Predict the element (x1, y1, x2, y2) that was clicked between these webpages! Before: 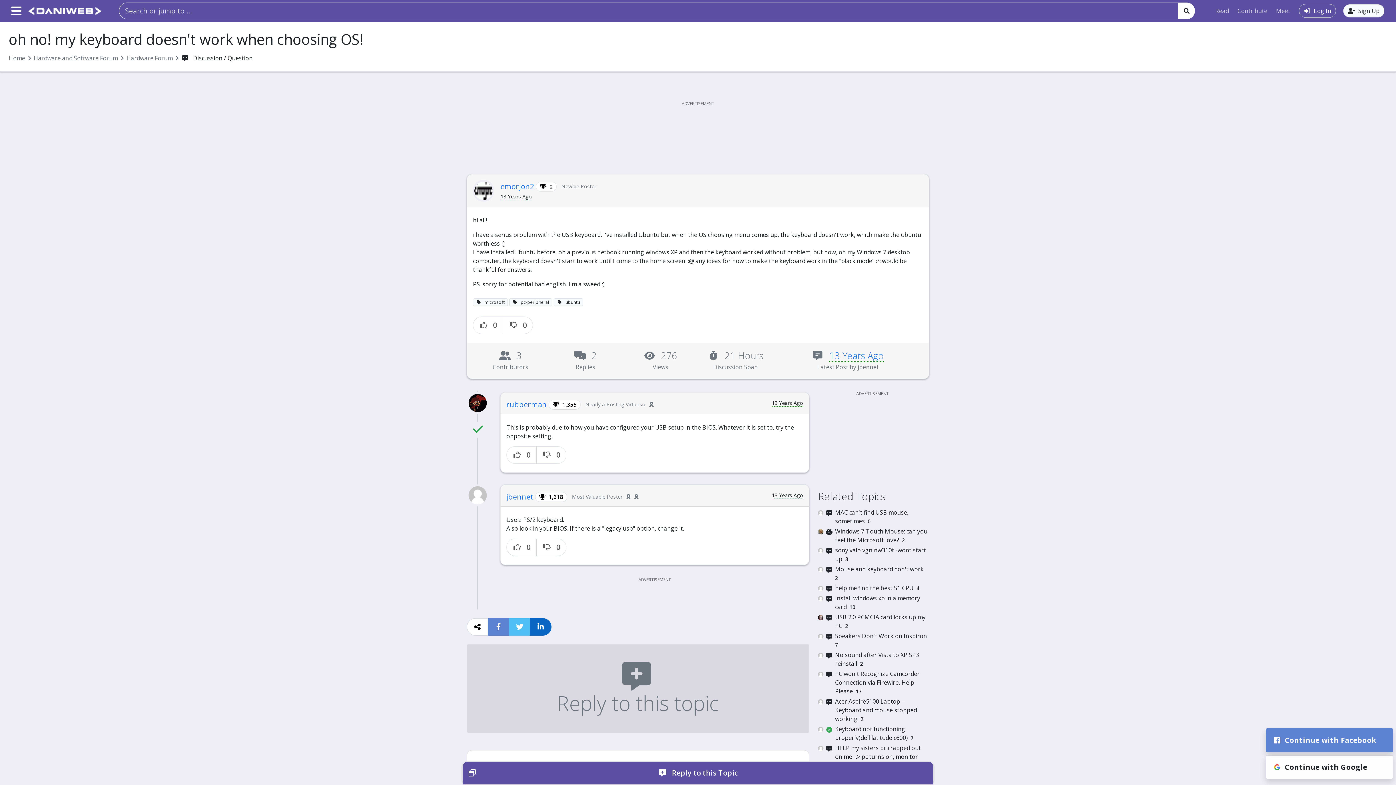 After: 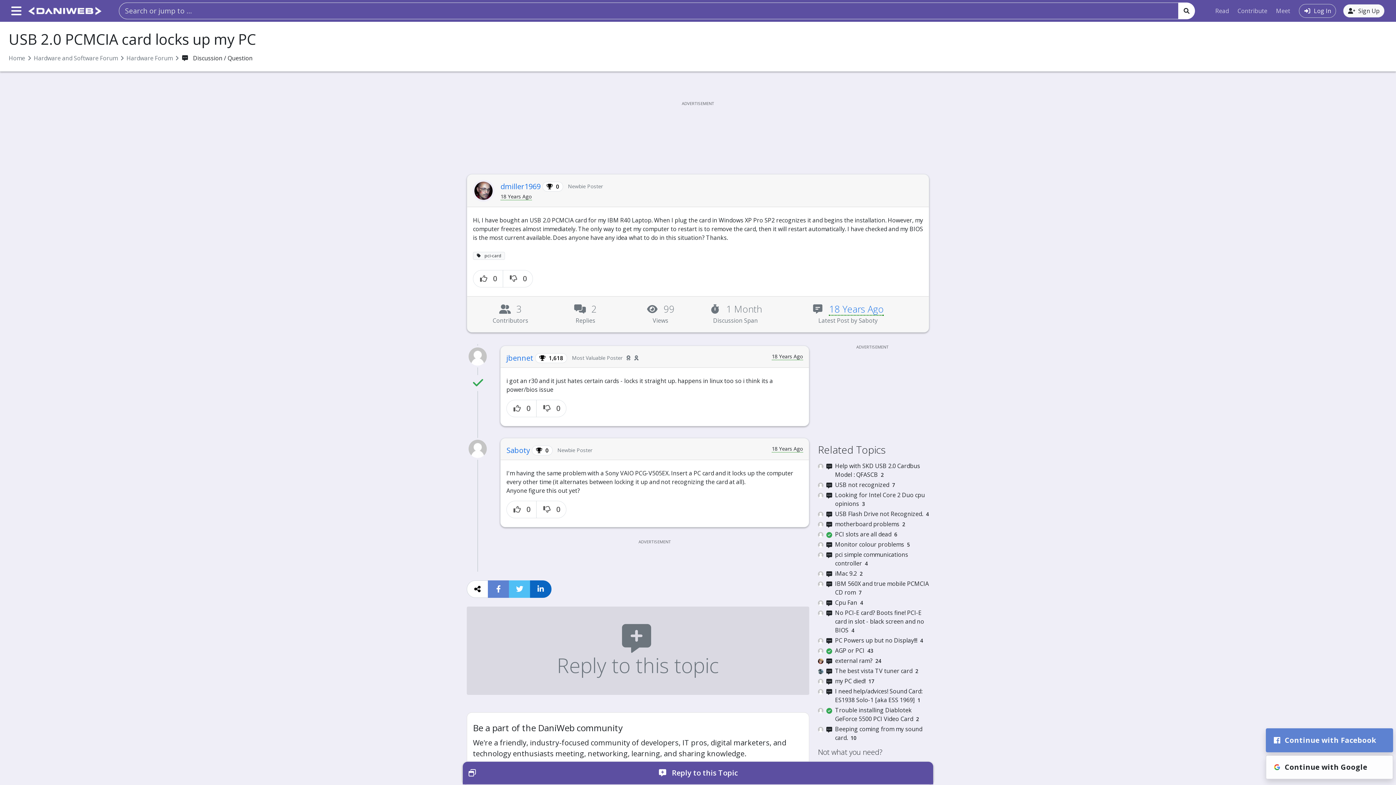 Action: label:  
USB 2.0 PCMCIA card locks up my PC 2 bbox: (818, 613, 929, 630)